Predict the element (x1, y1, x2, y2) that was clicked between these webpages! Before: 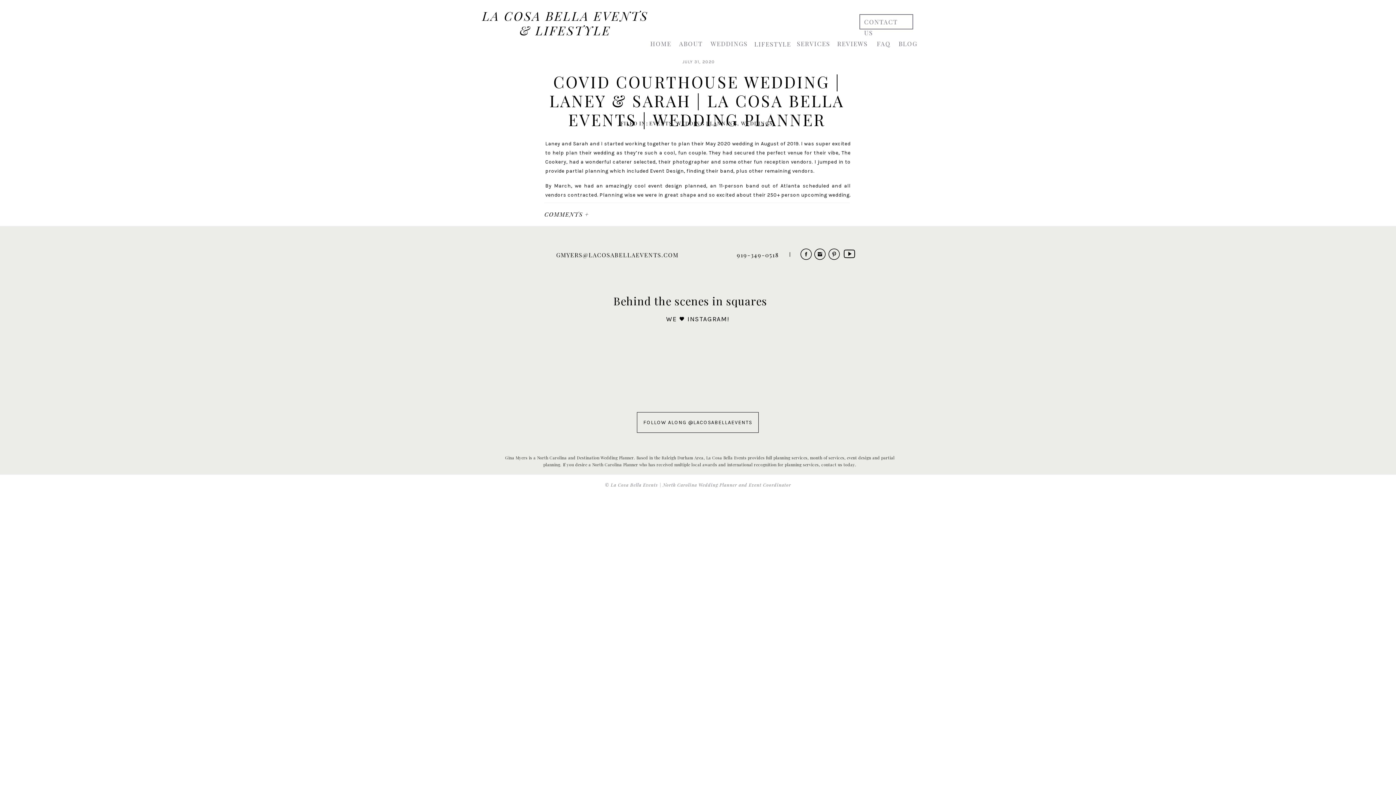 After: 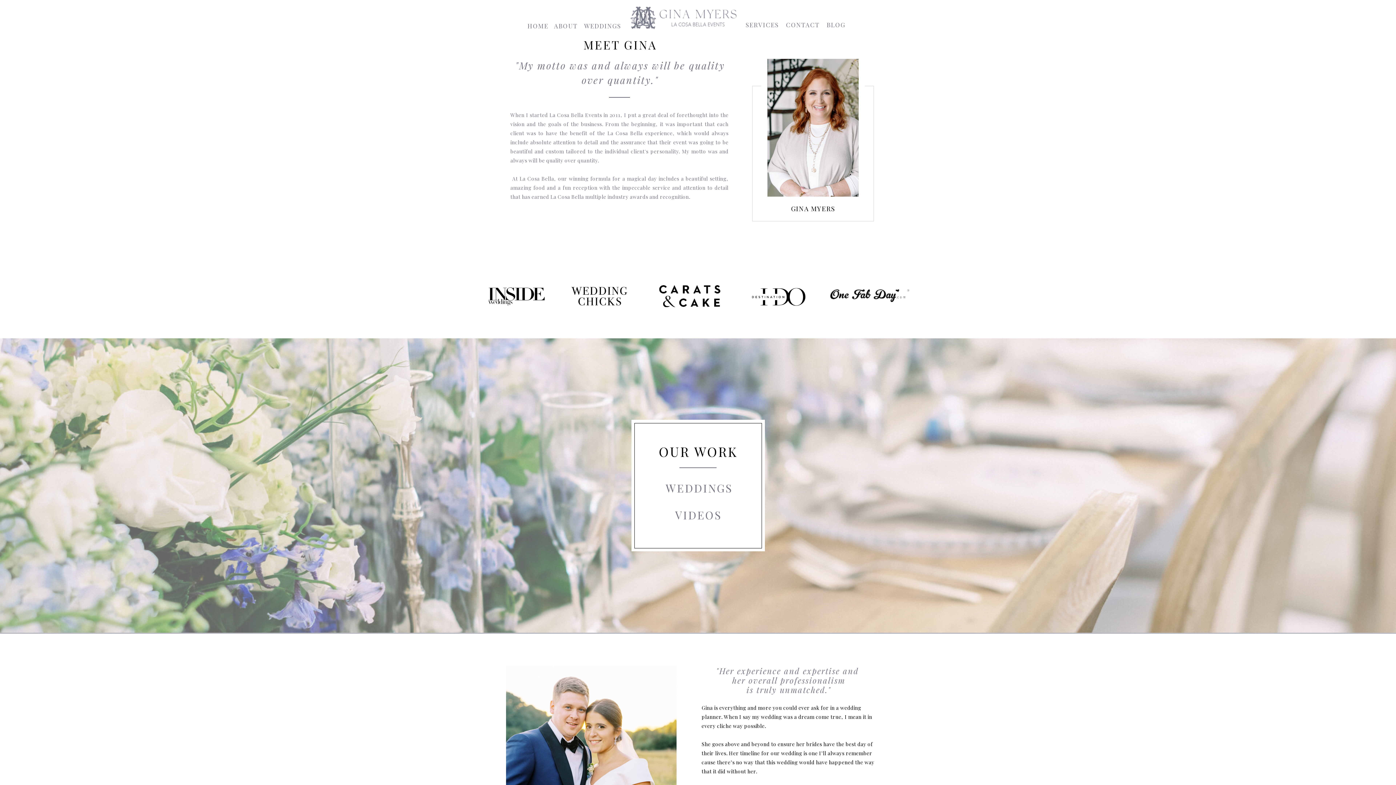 Action: label: ABOUT bbox: (679, 38, 703, 46)